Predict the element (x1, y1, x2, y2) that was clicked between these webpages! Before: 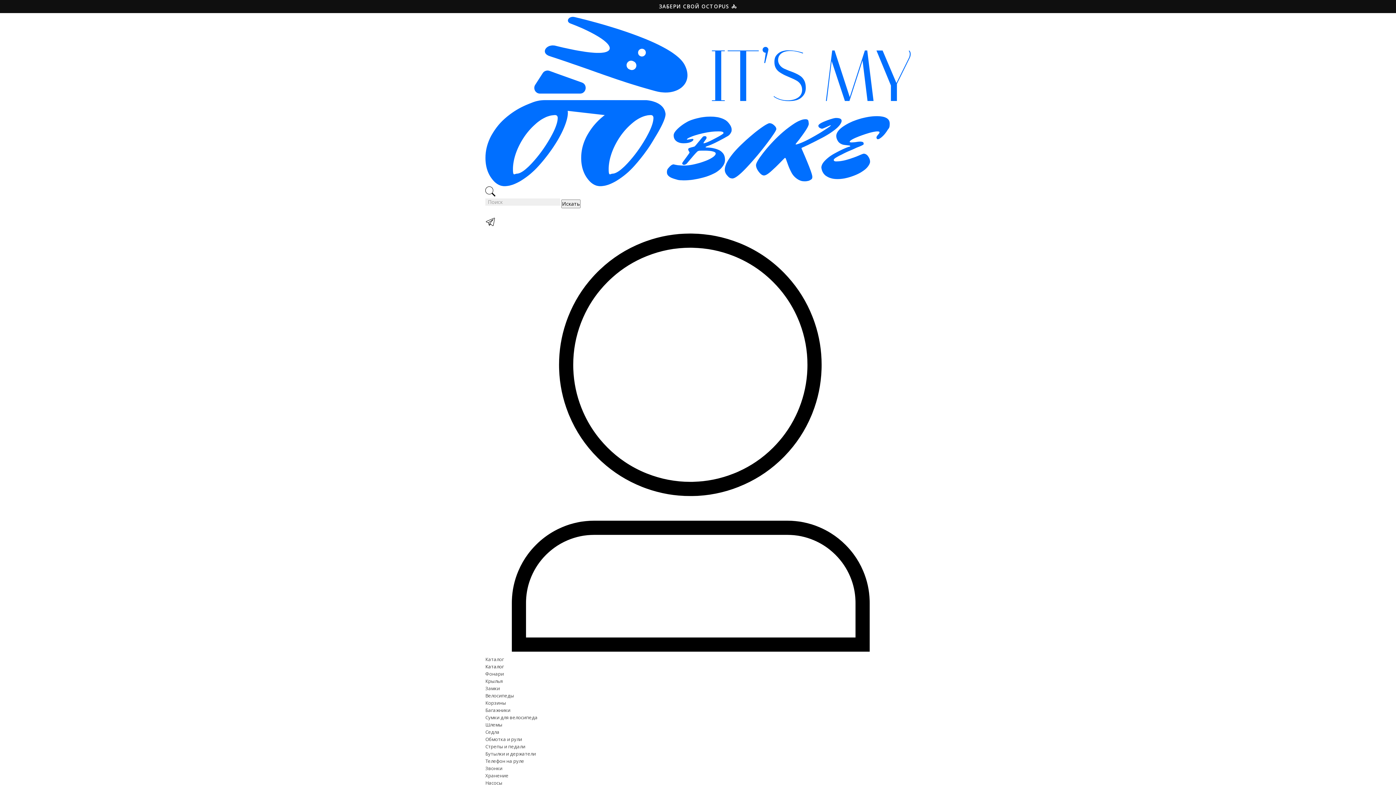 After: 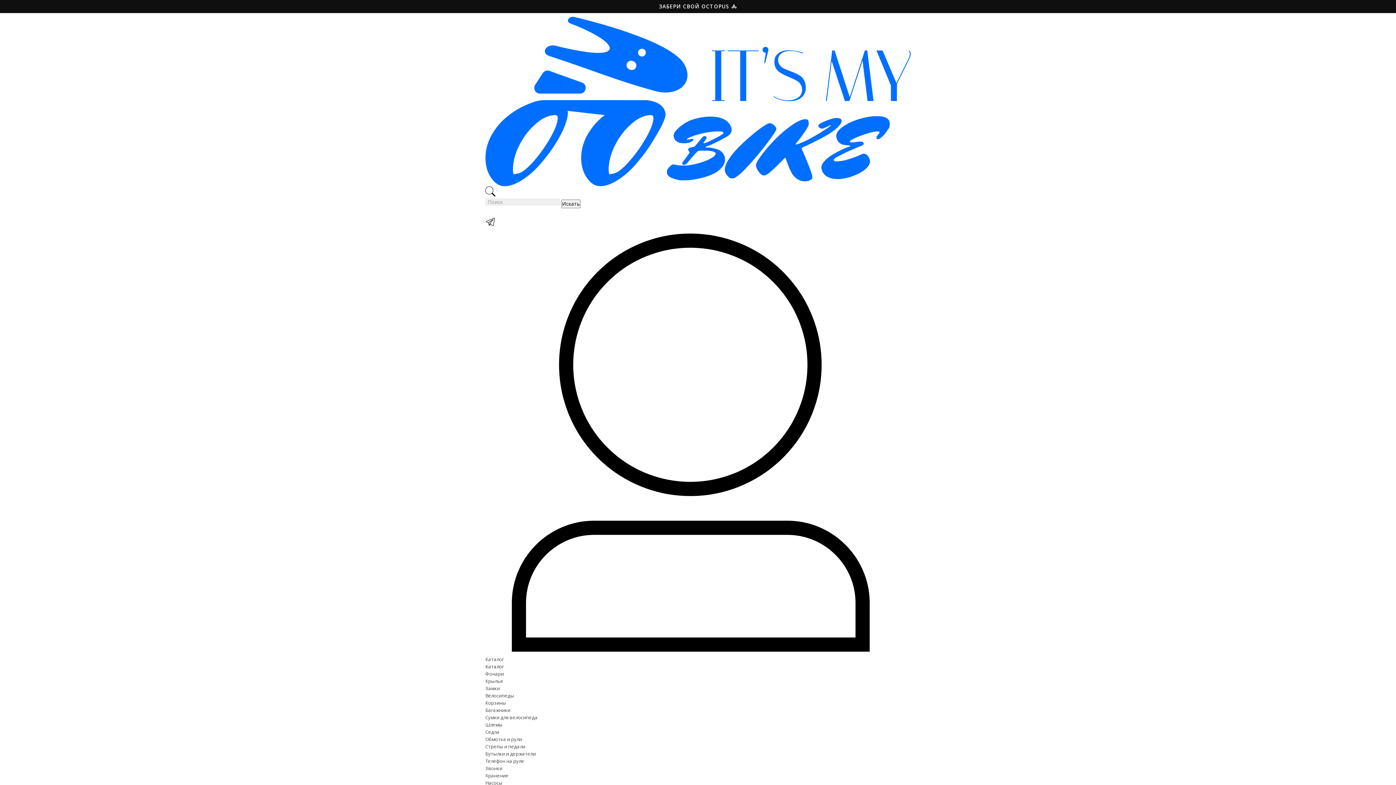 Action: bbox: (485, 700, 506, 706) label: Корзины